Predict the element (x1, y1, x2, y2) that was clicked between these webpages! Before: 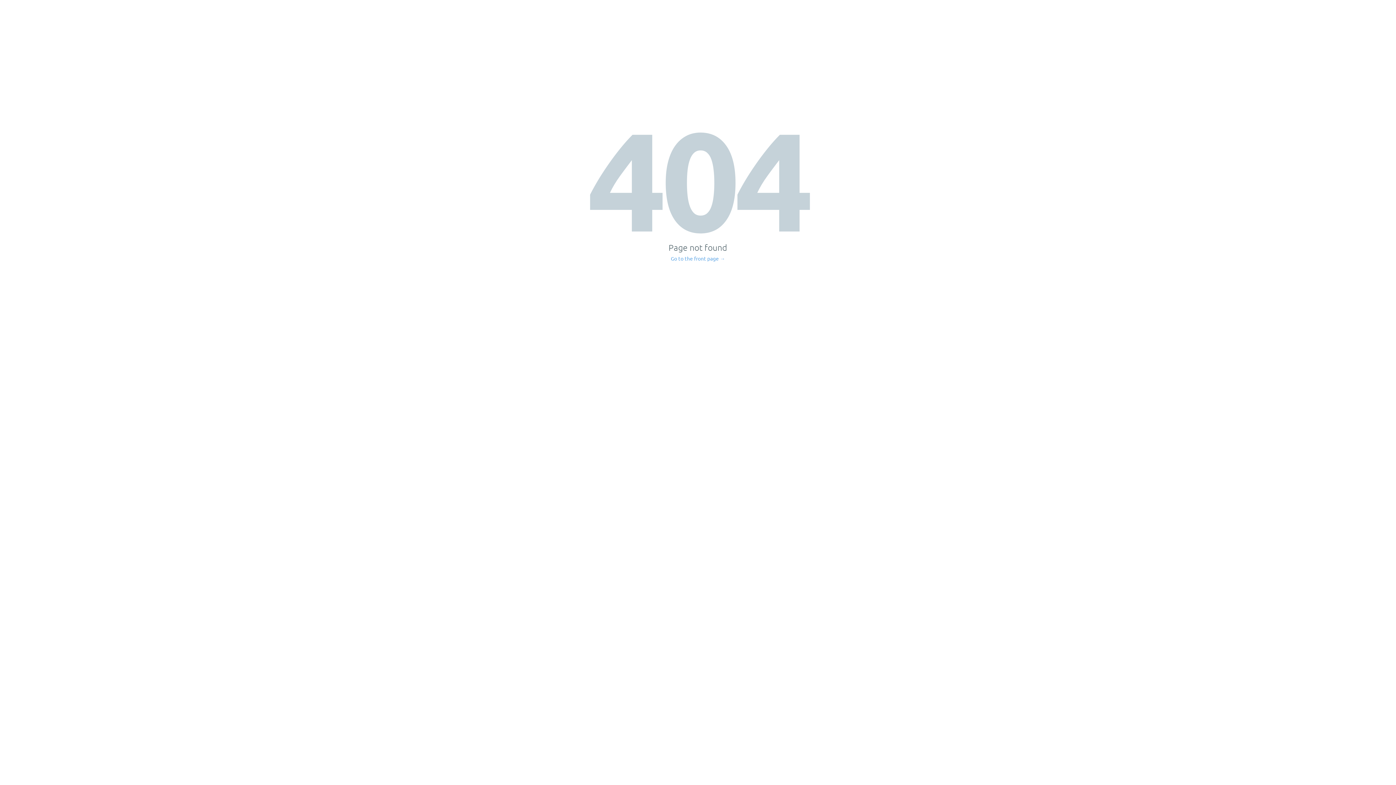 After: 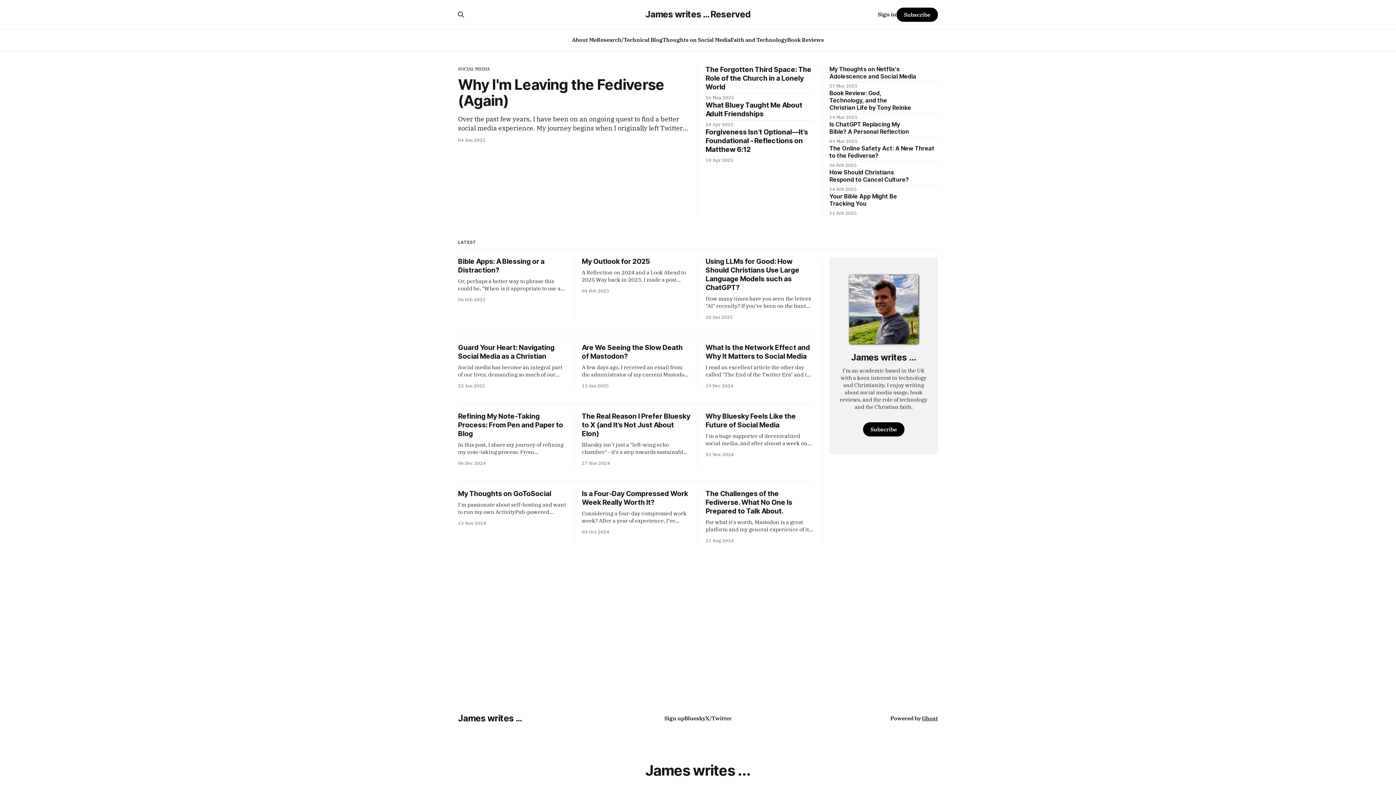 Action: bbox: (671, 256, 725, 261) label: Go to the front page →